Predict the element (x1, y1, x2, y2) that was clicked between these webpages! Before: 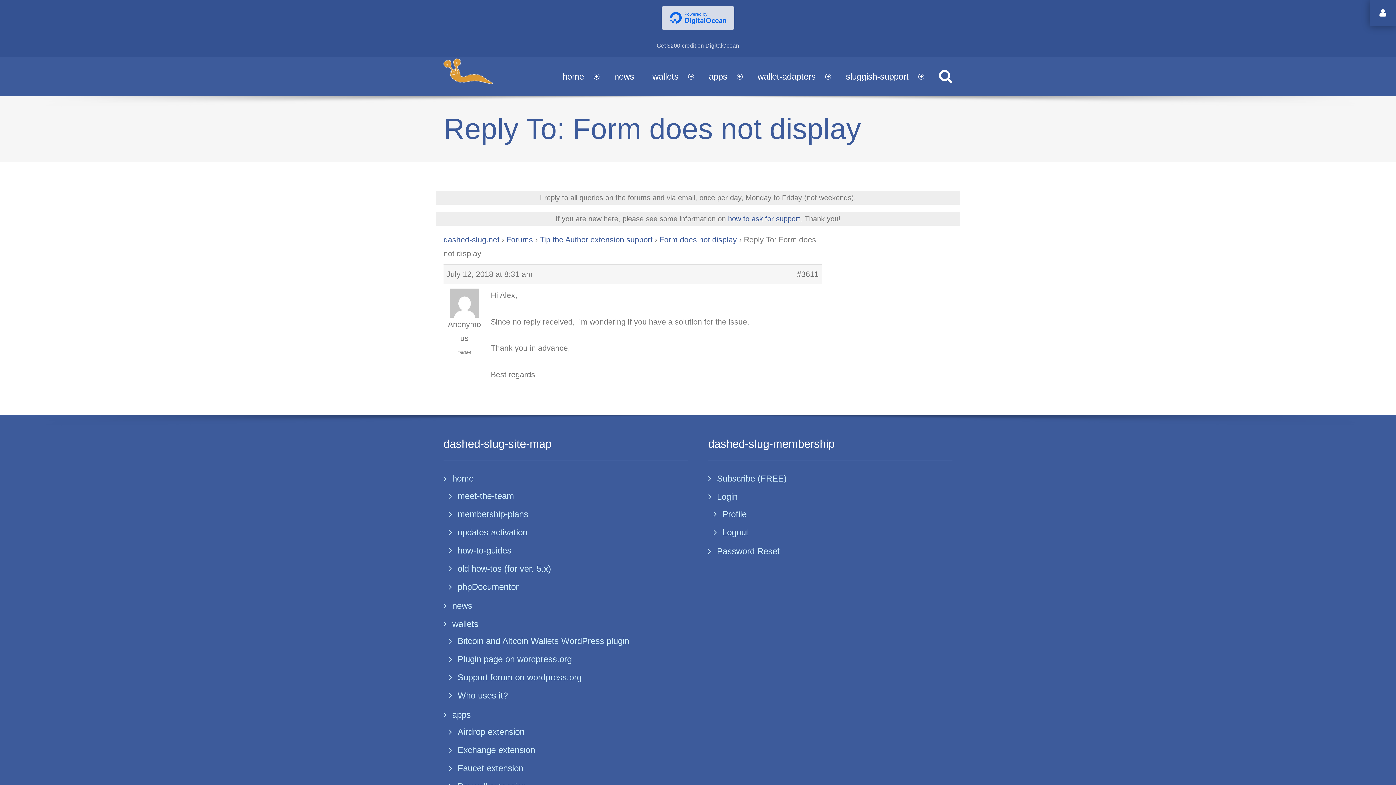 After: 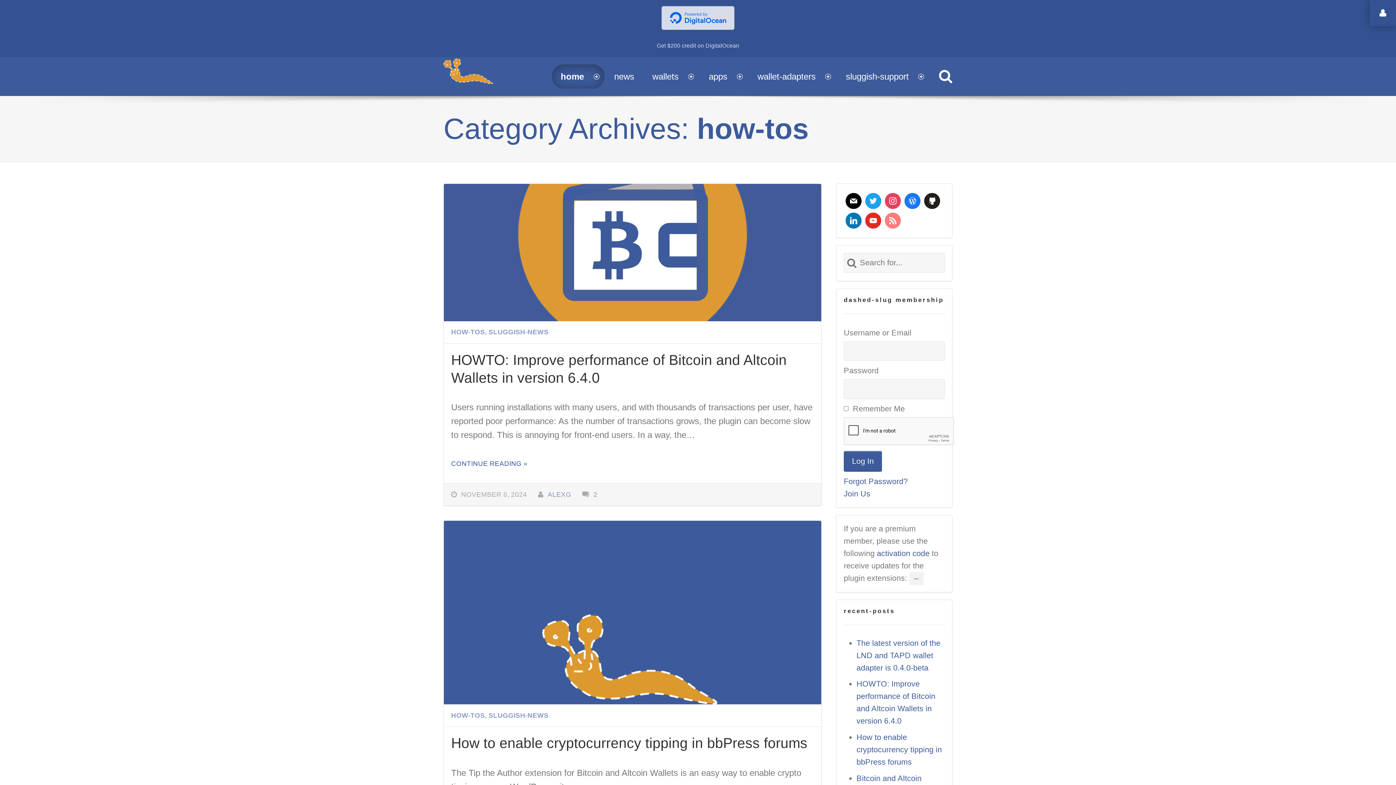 Action: label: how-to-guides bbox: (449, 542, 688, 558)